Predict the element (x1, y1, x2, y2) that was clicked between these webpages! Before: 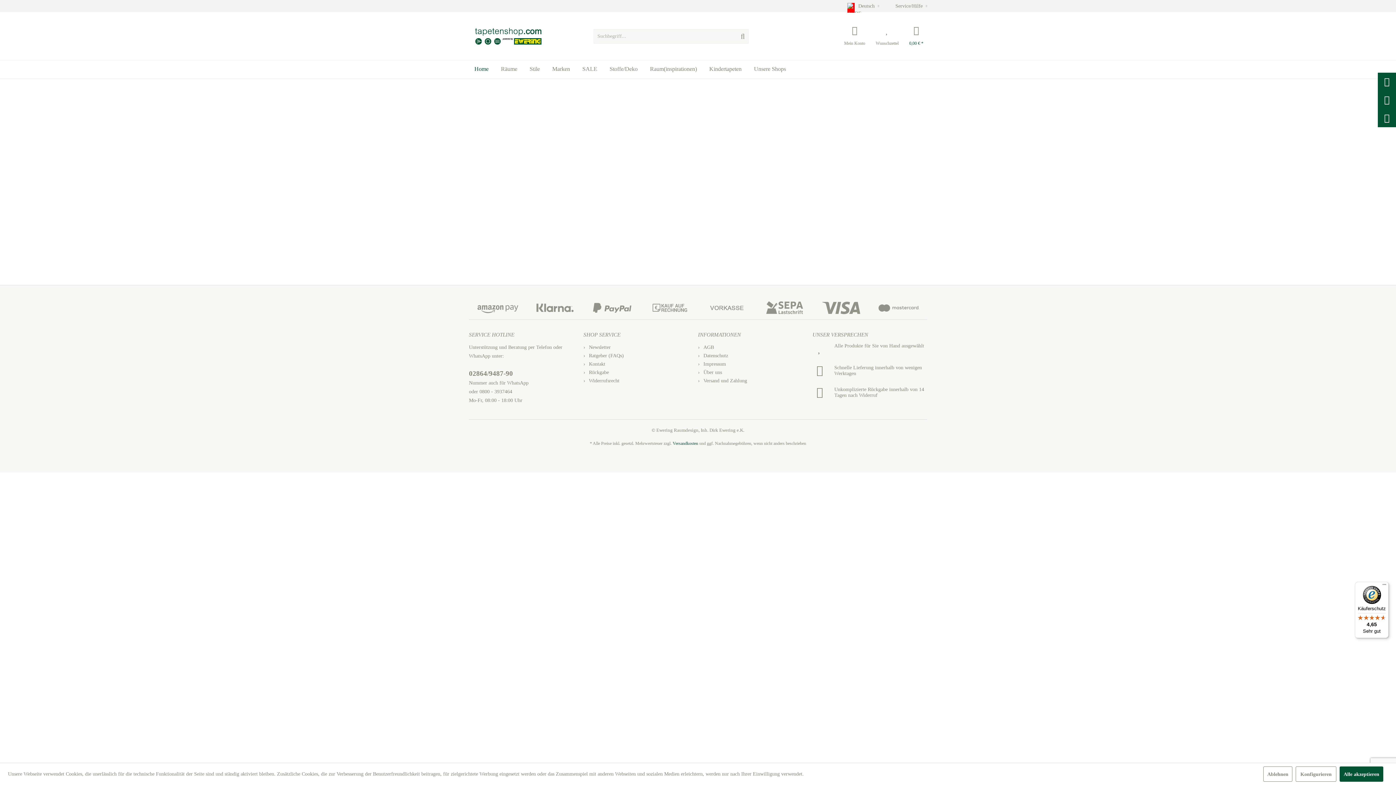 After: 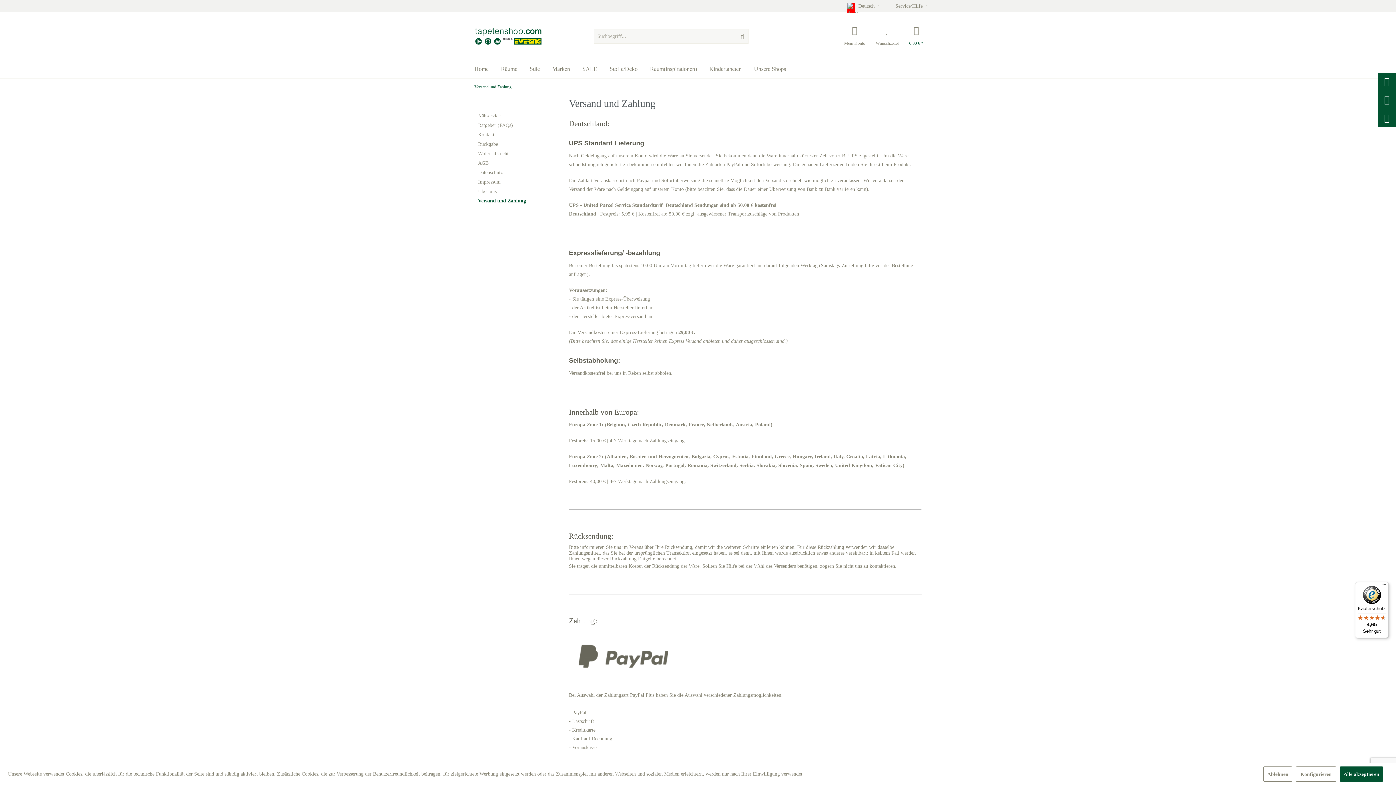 Action: bbox: (698, 376, 809, 385) label: Versand und Zahlung